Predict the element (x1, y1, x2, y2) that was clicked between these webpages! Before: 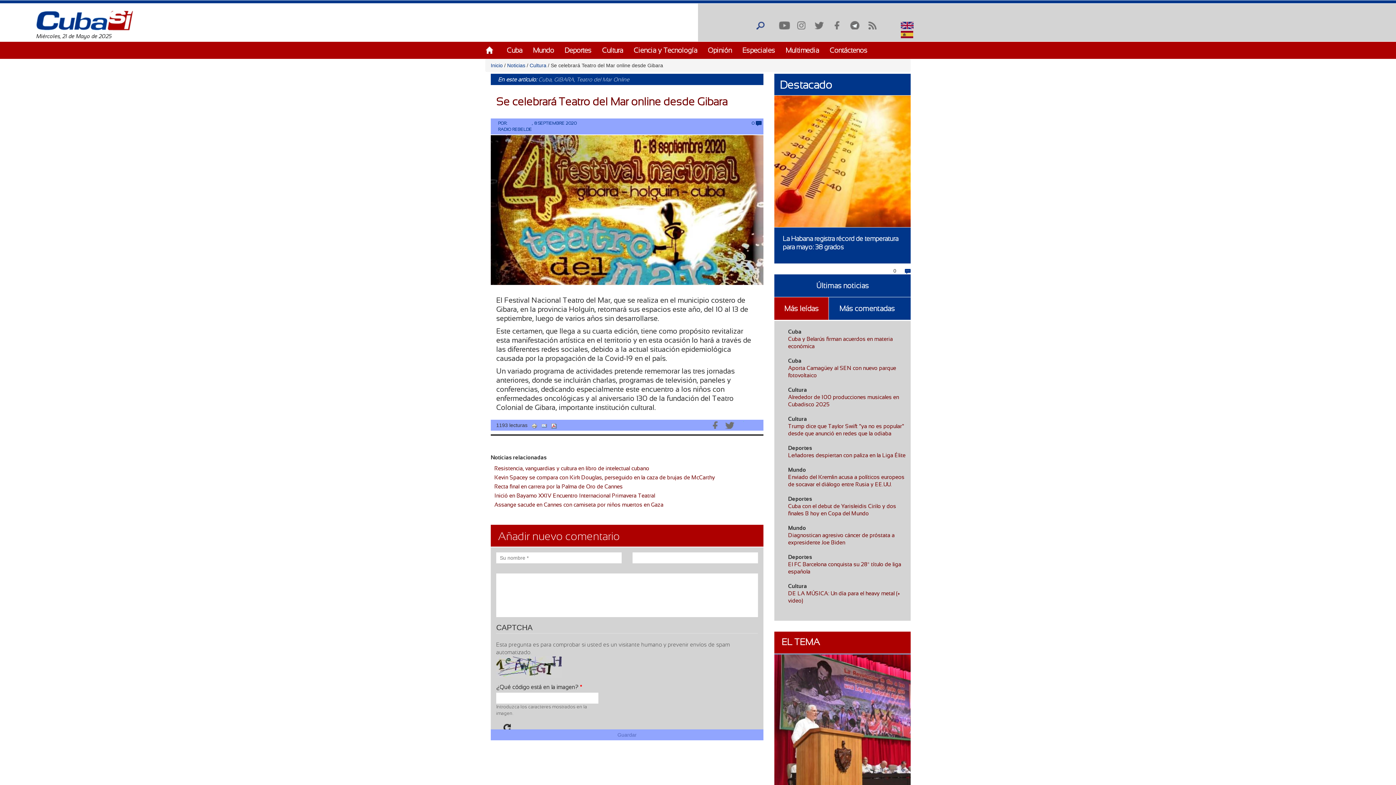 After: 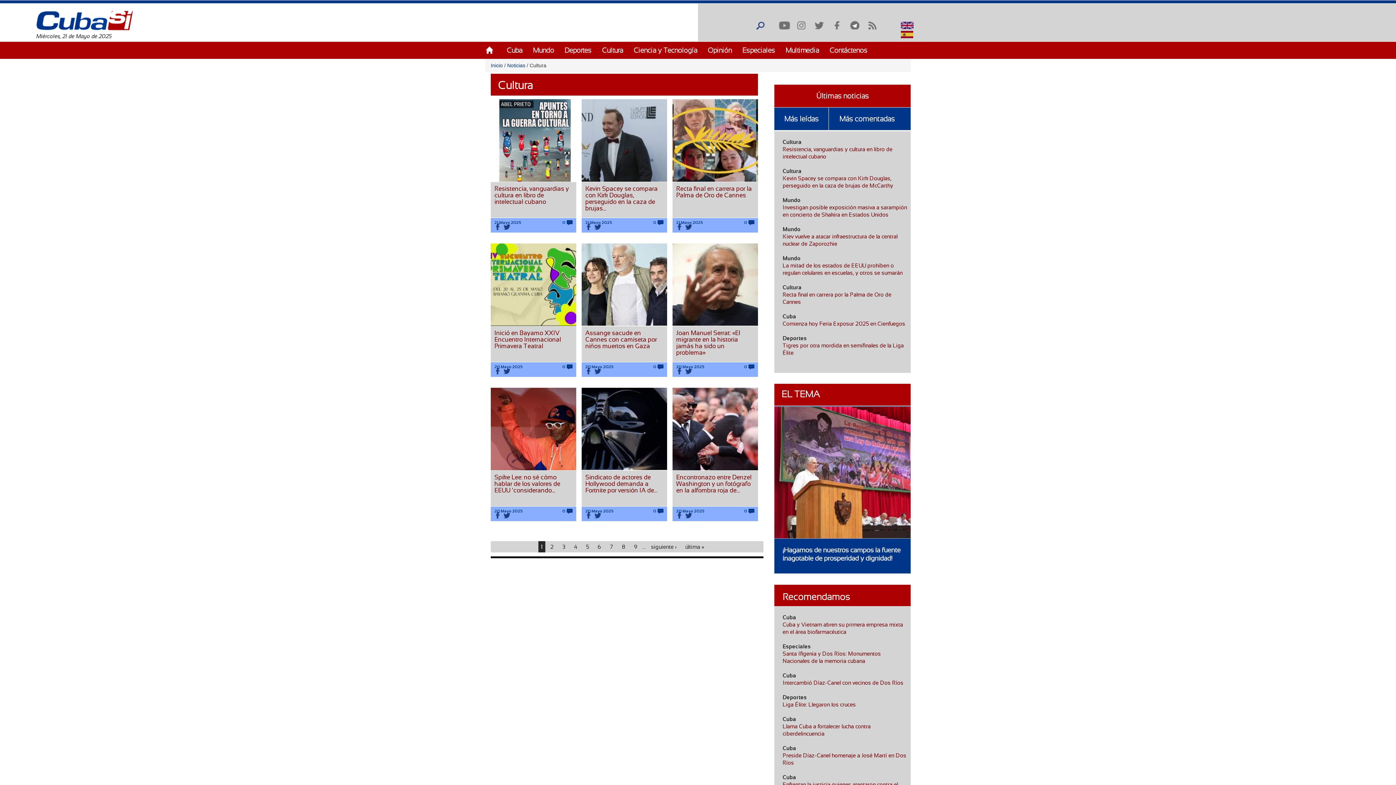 Action: bbox: (788, 583, 807, 589) label: Cultura